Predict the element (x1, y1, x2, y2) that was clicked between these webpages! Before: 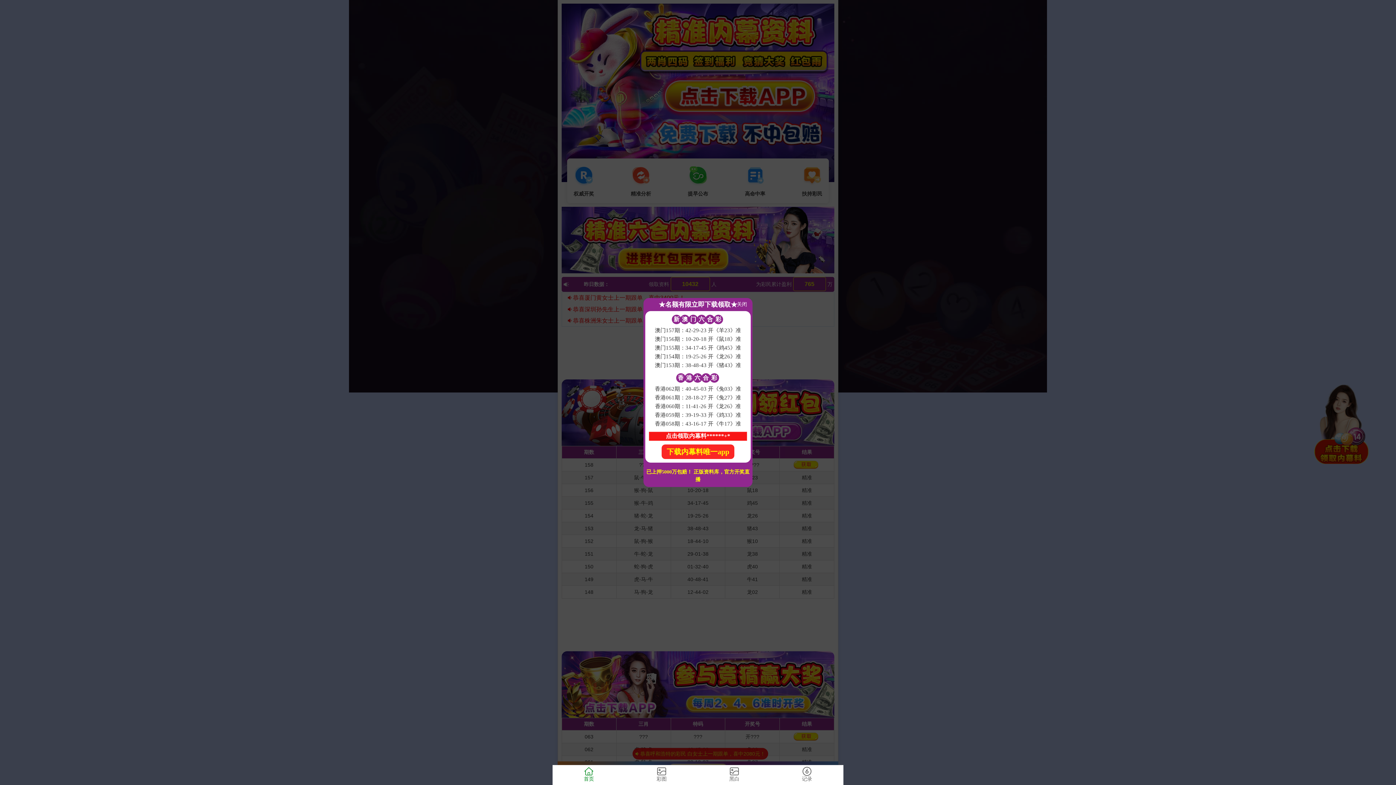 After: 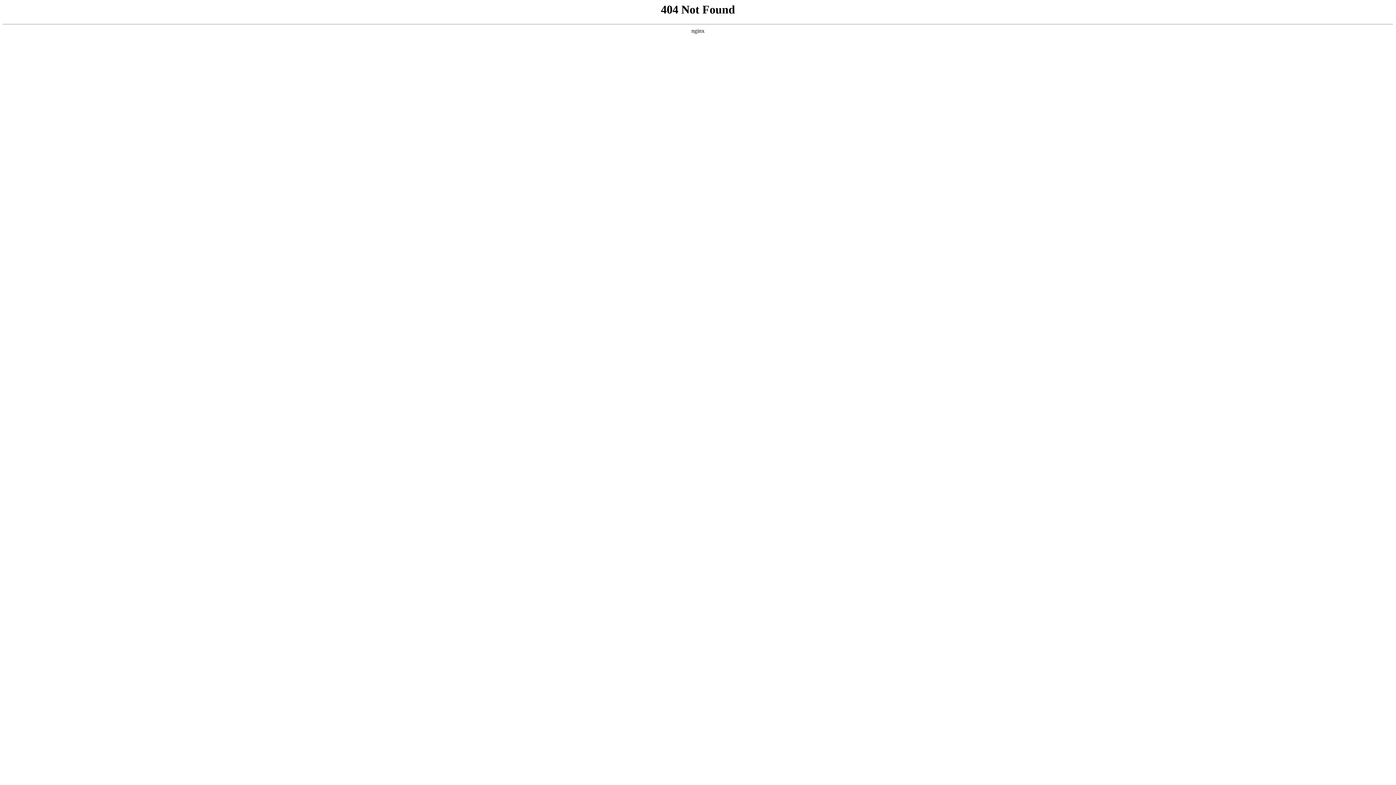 Action: bbox: (698, 765, 770, 785) label: 黑白